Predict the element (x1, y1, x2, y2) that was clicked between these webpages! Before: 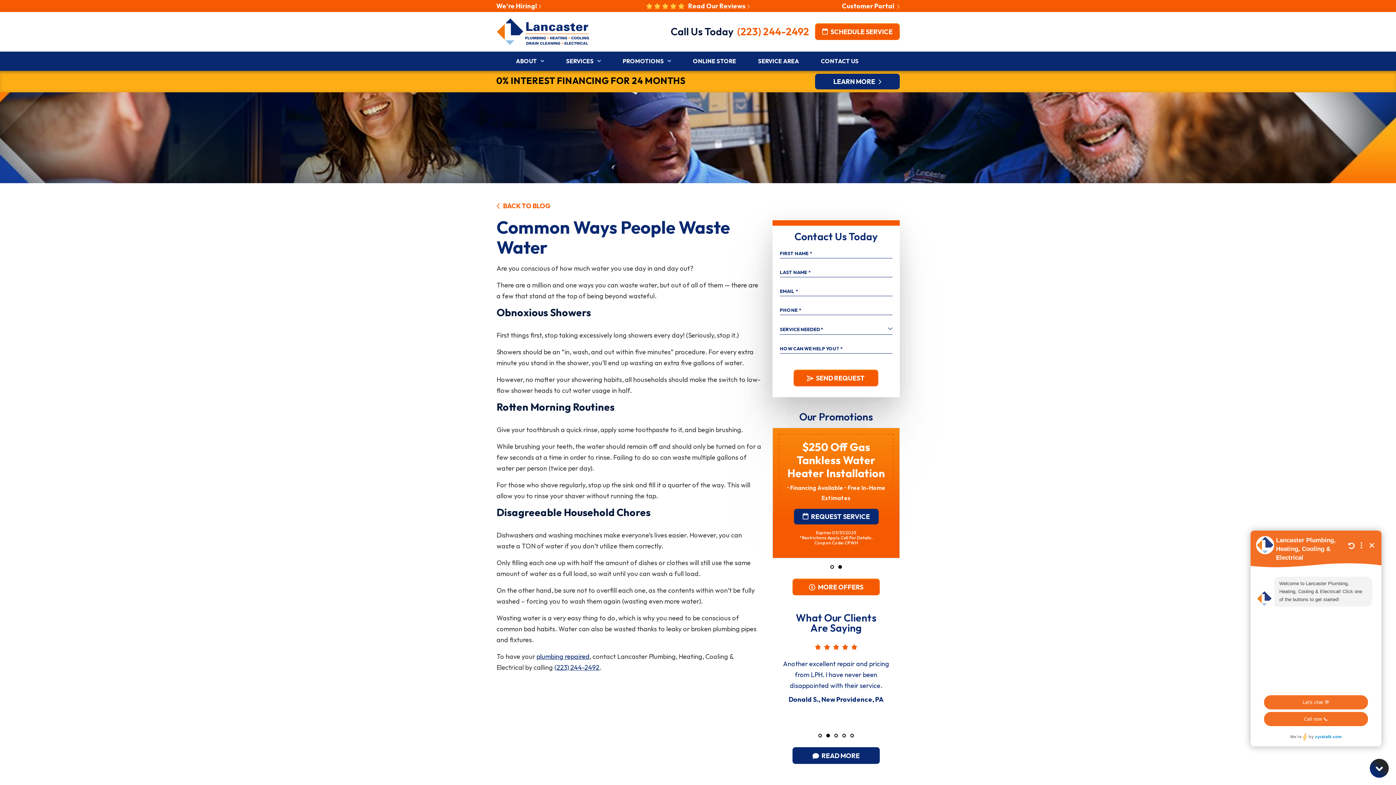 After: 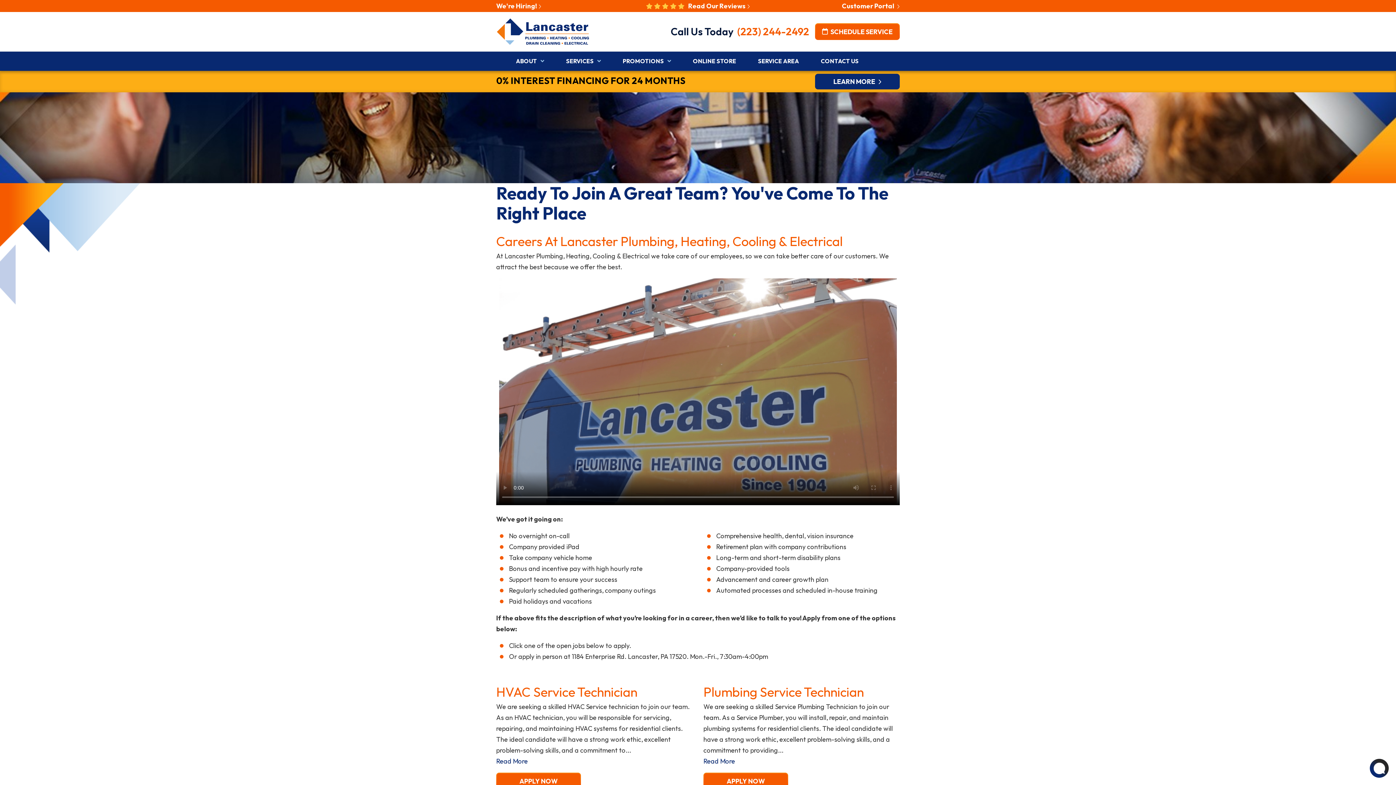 Action: bbox: (496, 1, 541, 10) label: We're Hiring!